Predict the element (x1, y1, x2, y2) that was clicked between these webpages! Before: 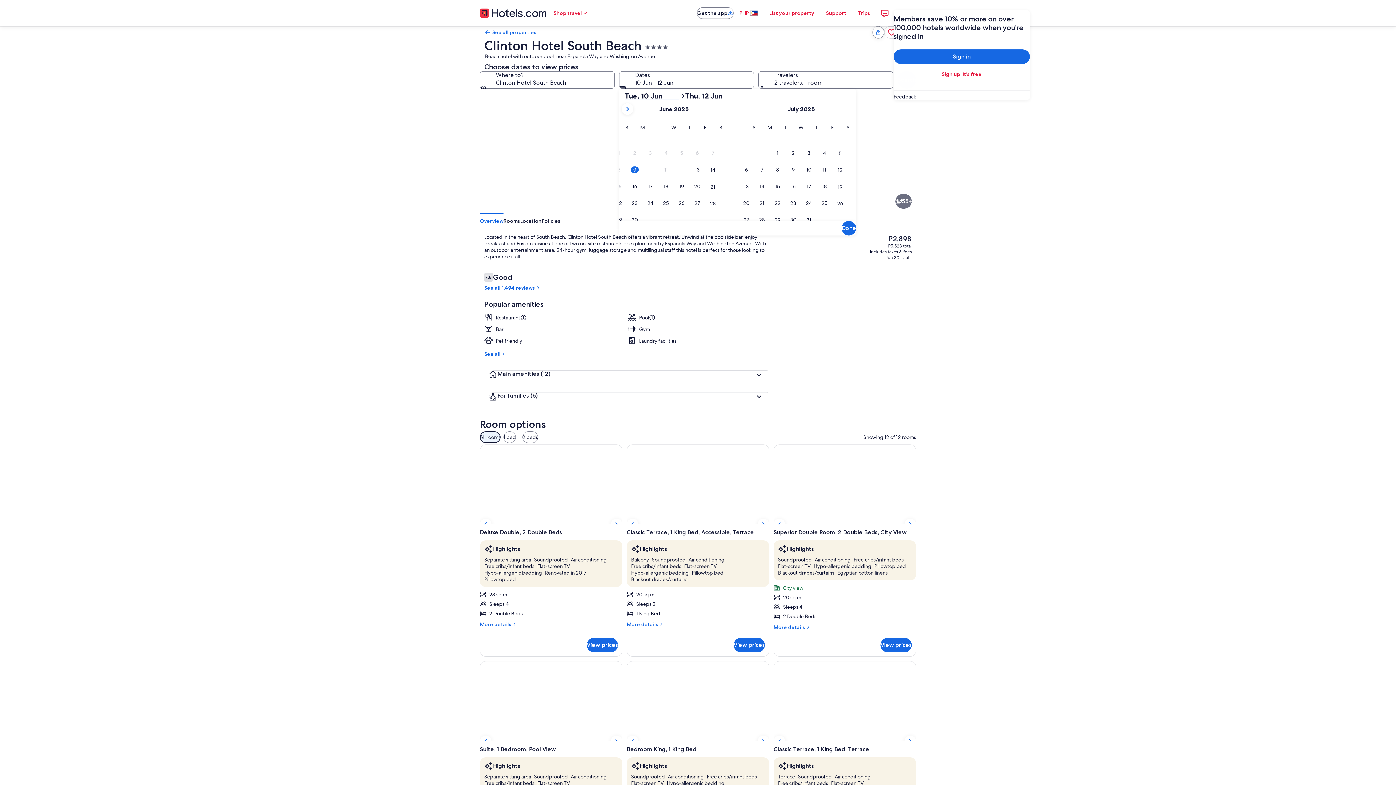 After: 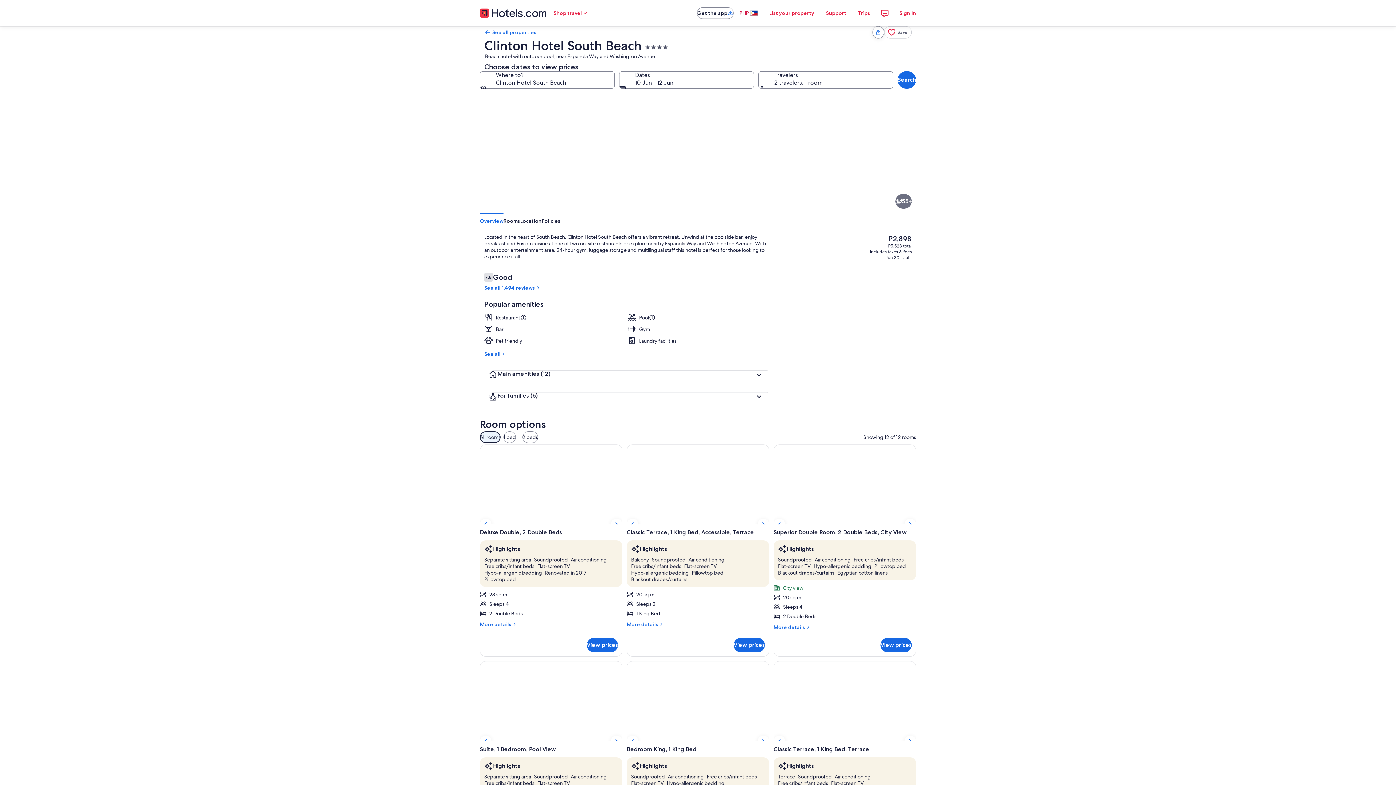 Action: bbox: (733, 5, 763, 20) label: PHP